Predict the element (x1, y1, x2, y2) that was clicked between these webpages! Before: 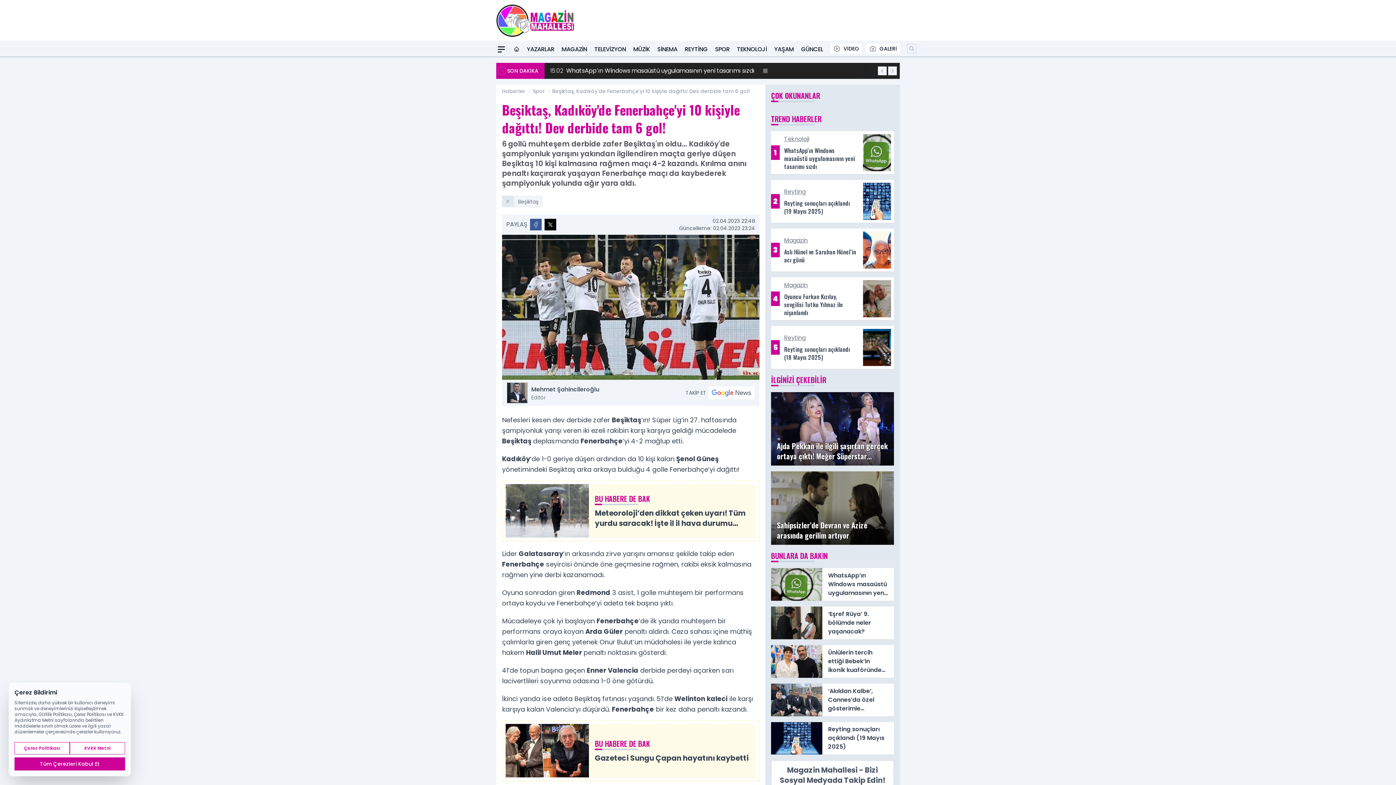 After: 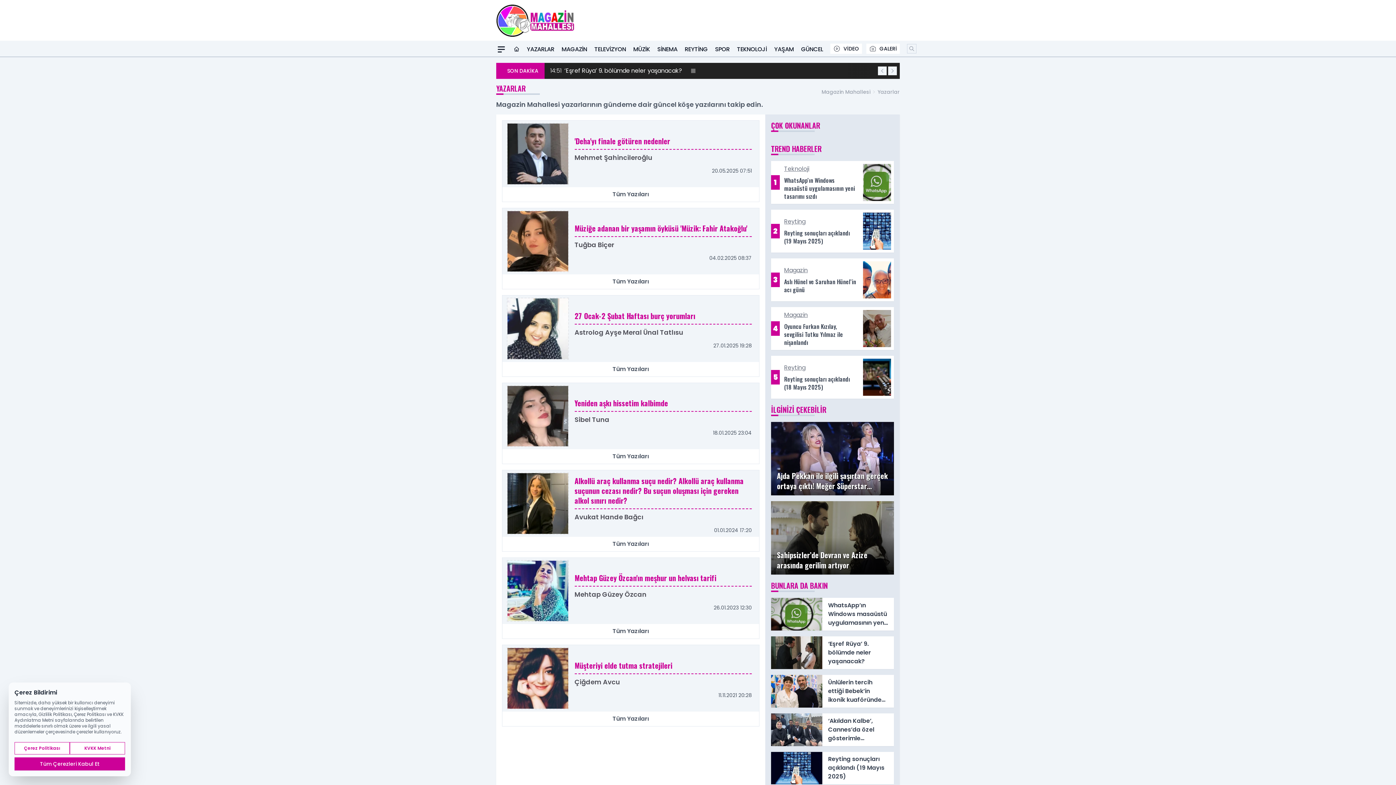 Action: bbox: (526, 42, 554, 56) label: YAZARLAR